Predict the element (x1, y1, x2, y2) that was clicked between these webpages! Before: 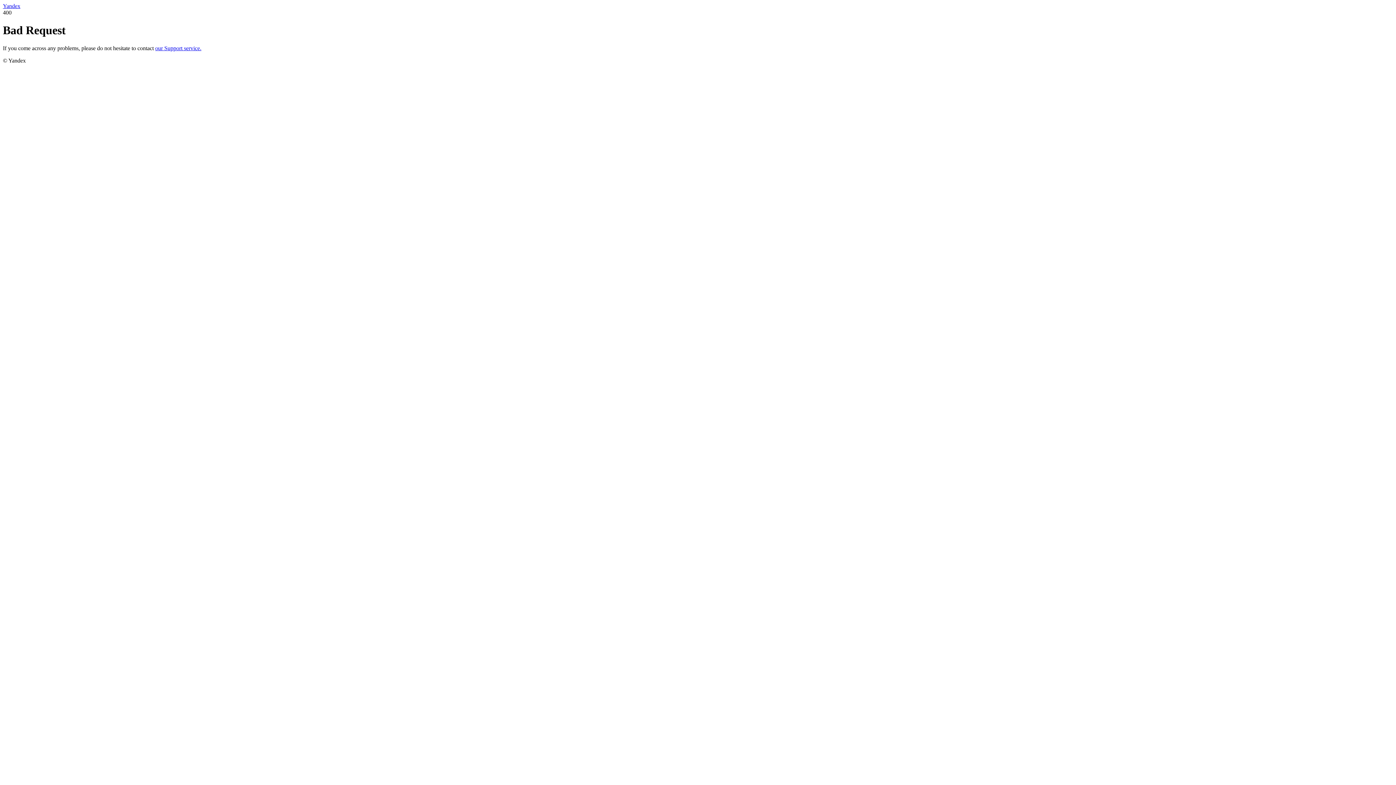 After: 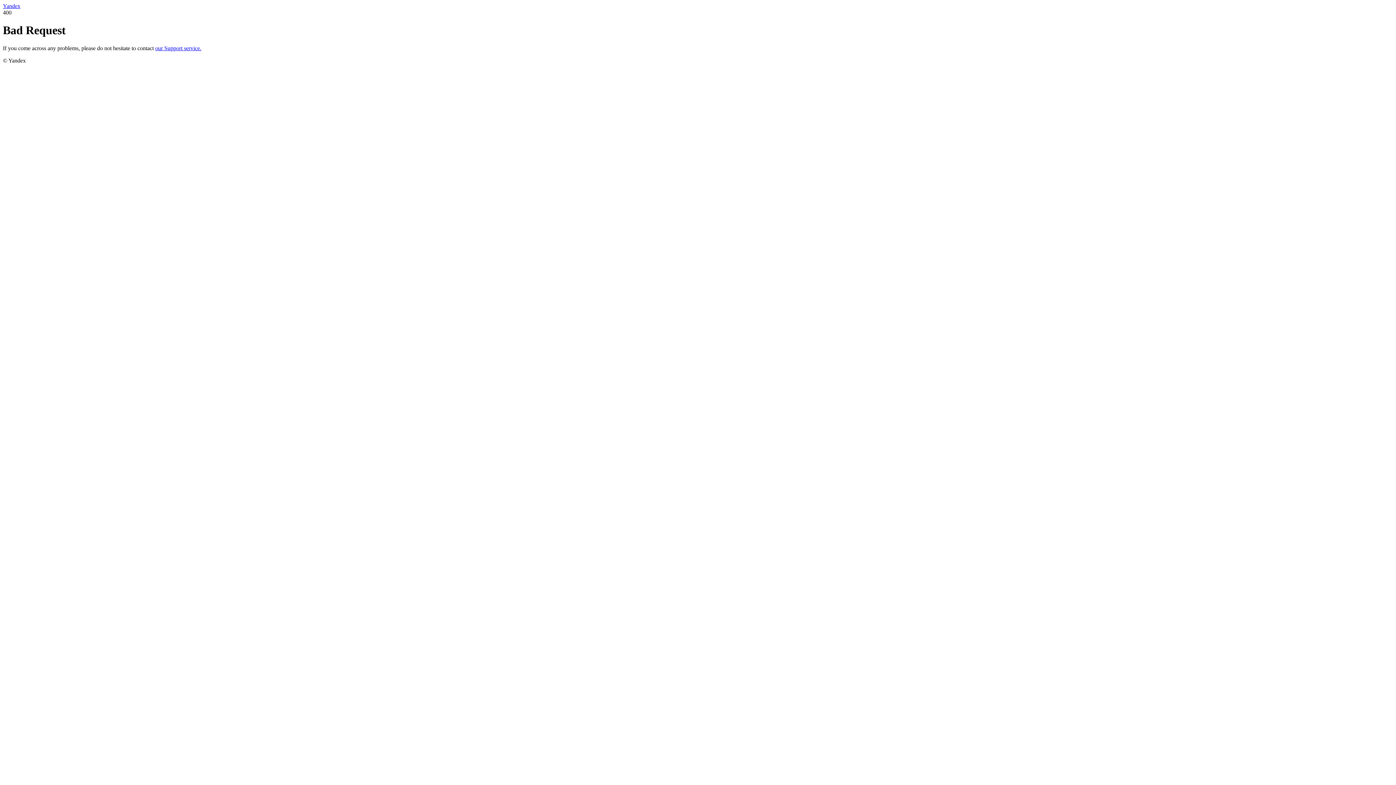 Action: label: our Support service. bbox: (155, 45, 201, 51)